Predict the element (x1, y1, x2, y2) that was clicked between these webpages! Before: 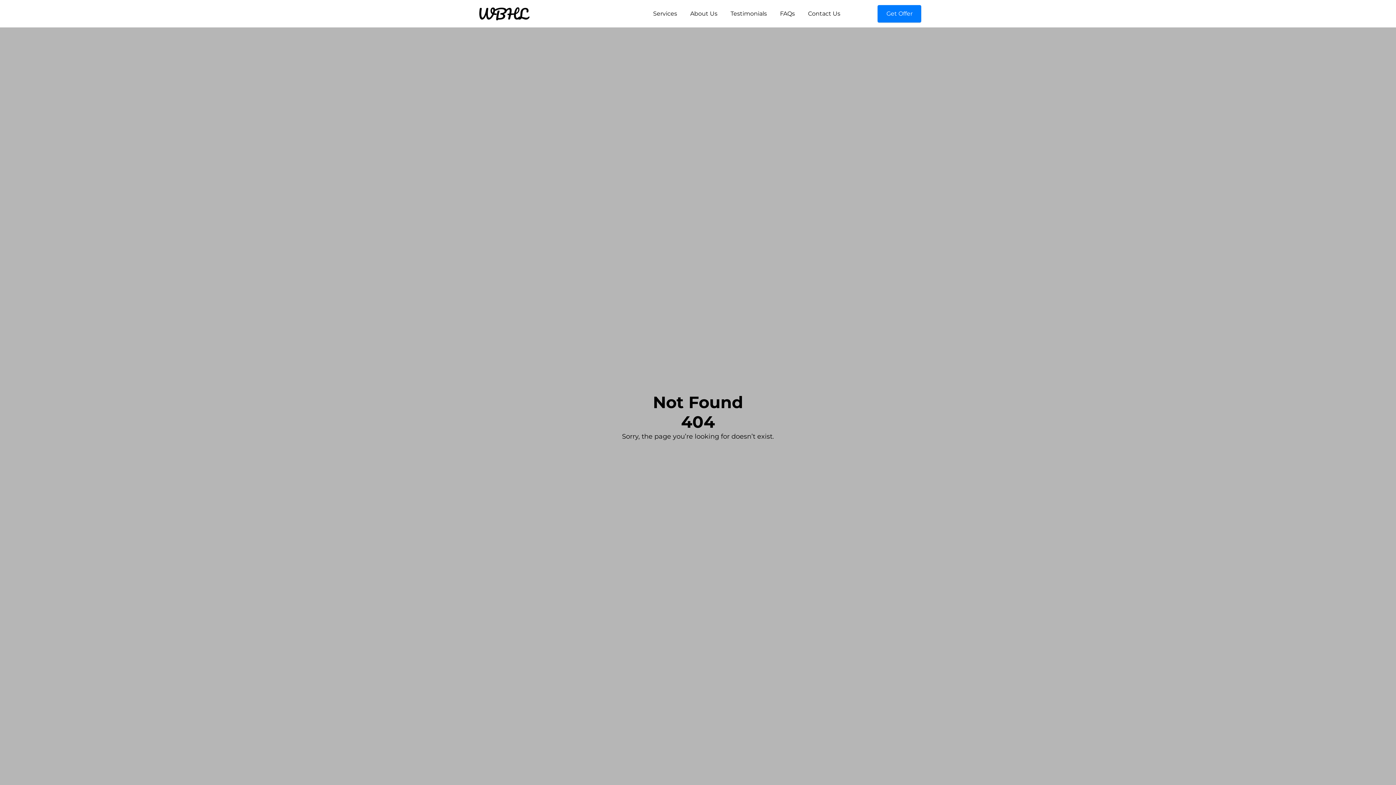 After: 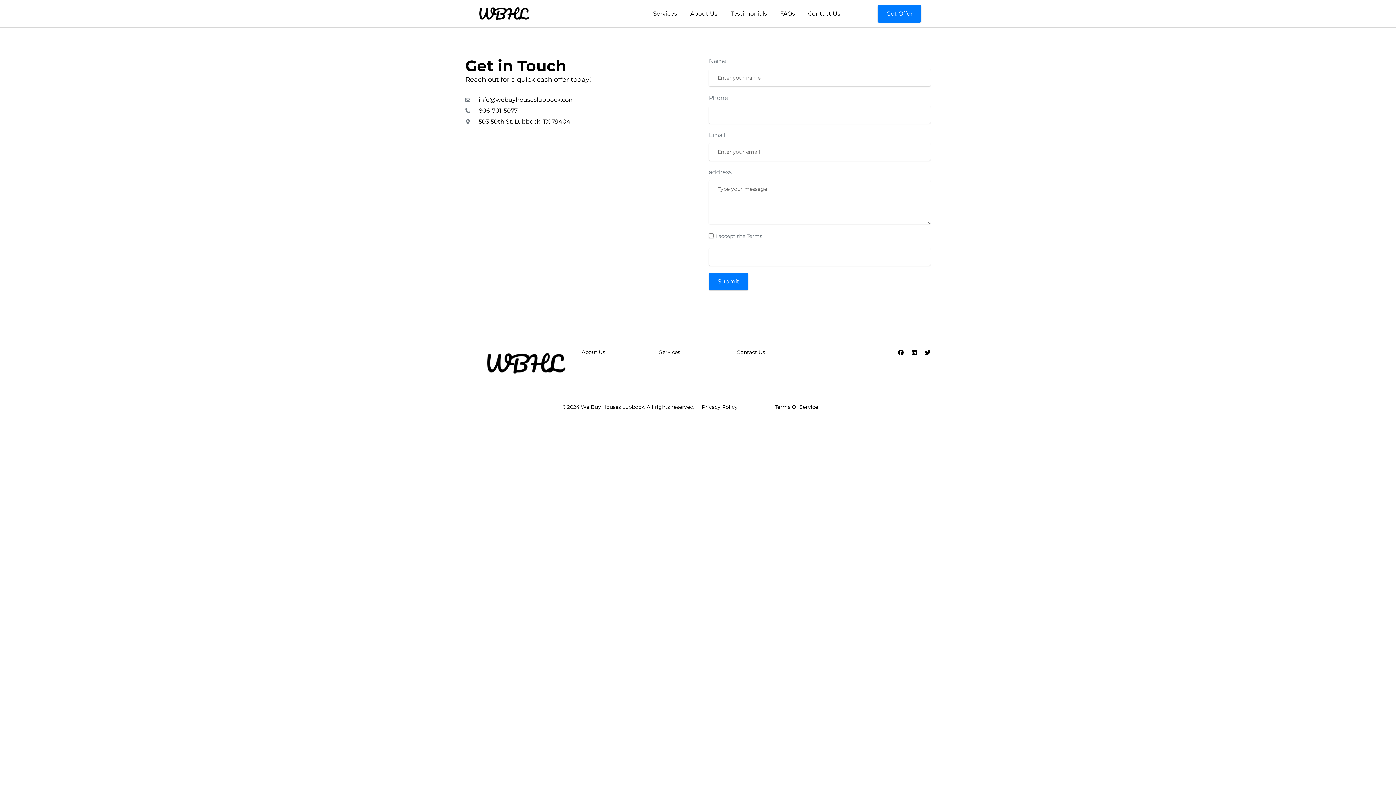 Action: bbox: (801, 4, 847, 22) label: Contact Us